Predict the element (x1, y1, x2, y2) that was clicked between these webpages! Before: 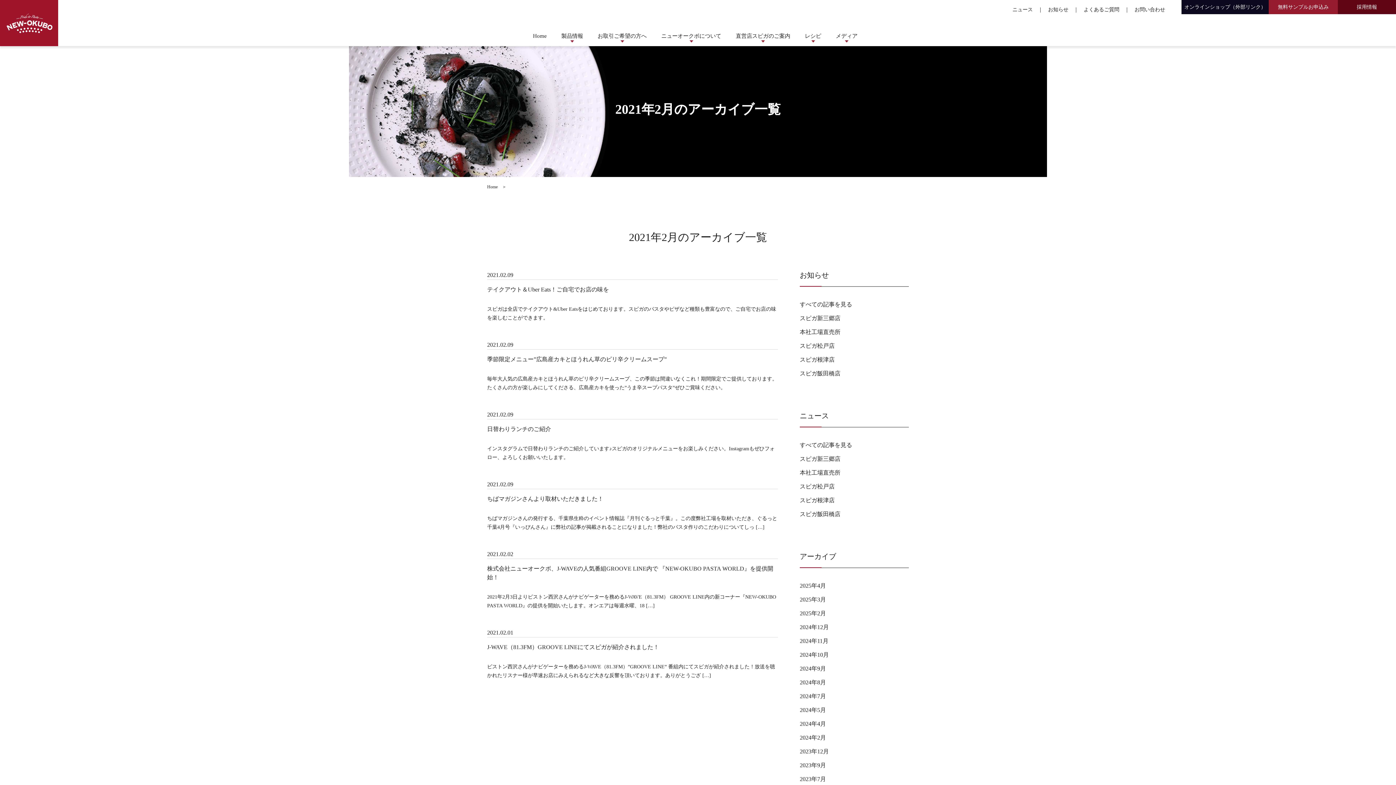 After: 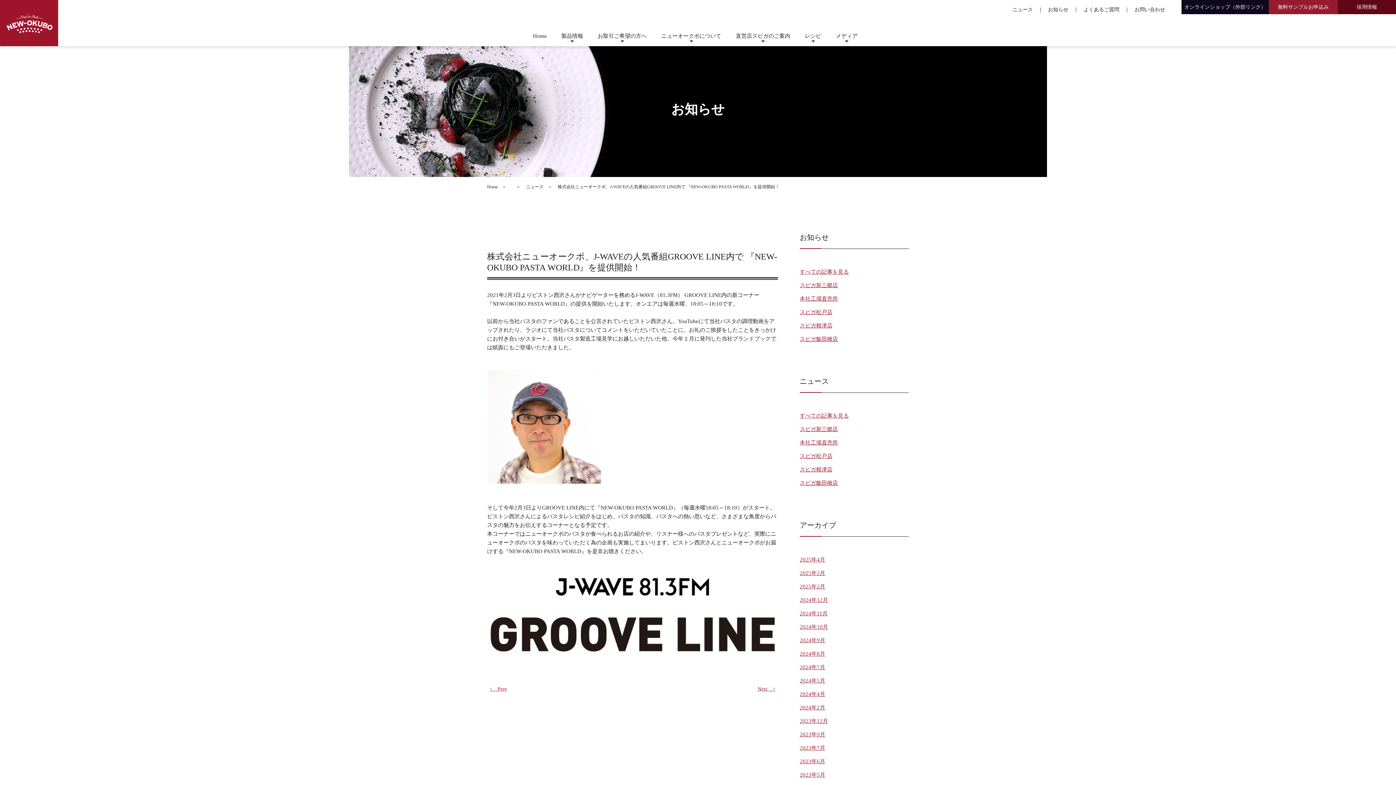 Action: bbox: (487, 550, 778, 610) label: 2021.02.02

株式会社ニューオークボ、J-WAVEの人気番組GROOVE LINE内で 『NEW-OKUBO PASTA WORLD』を提供開始！

2021年2月3日よりピストン西沢さんがナビゲーターを務めるJ-WAVE（81.3FM） GROOVE LINE内の新コーナー『NEW-OKUBO PASTA WORLD』の提供を開始いたします。オンエアは毎週水曜、18 […]